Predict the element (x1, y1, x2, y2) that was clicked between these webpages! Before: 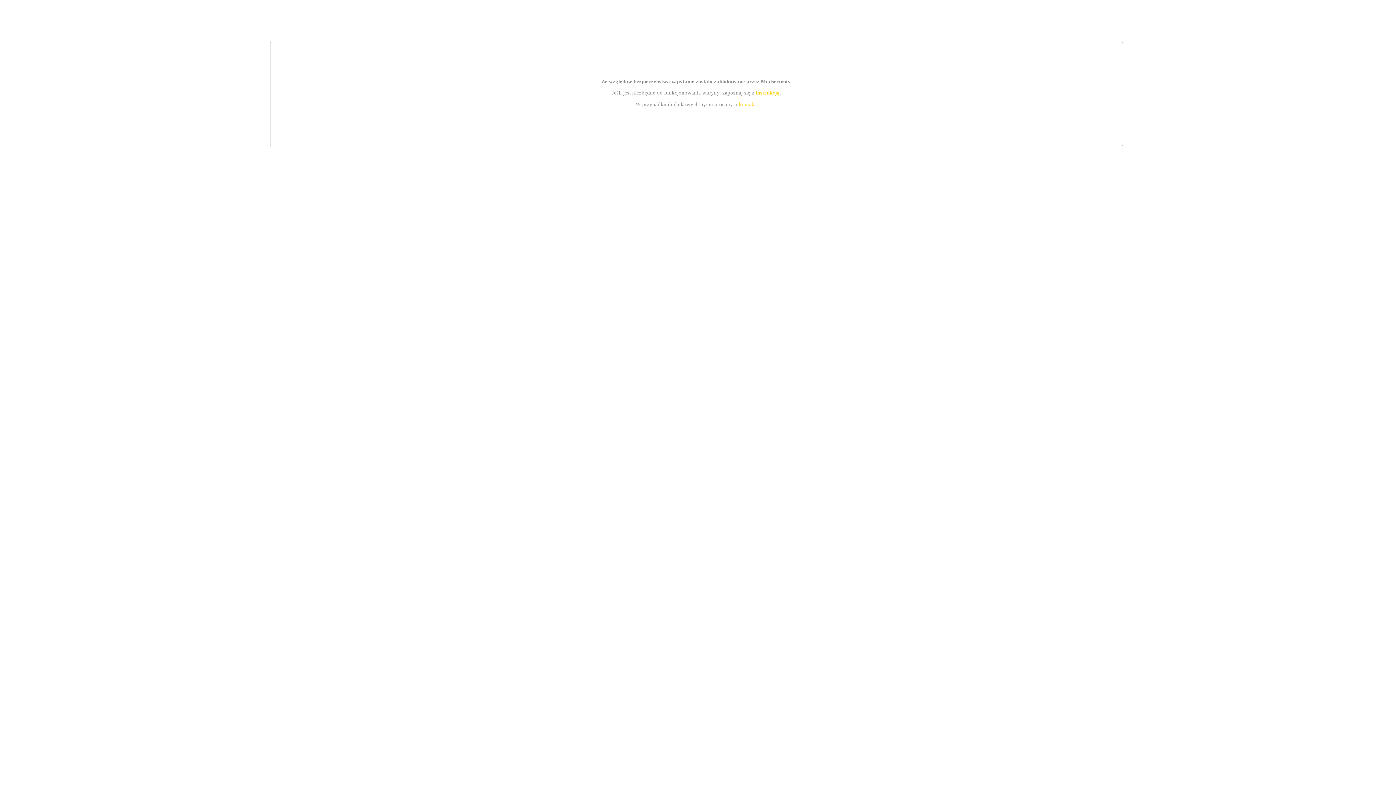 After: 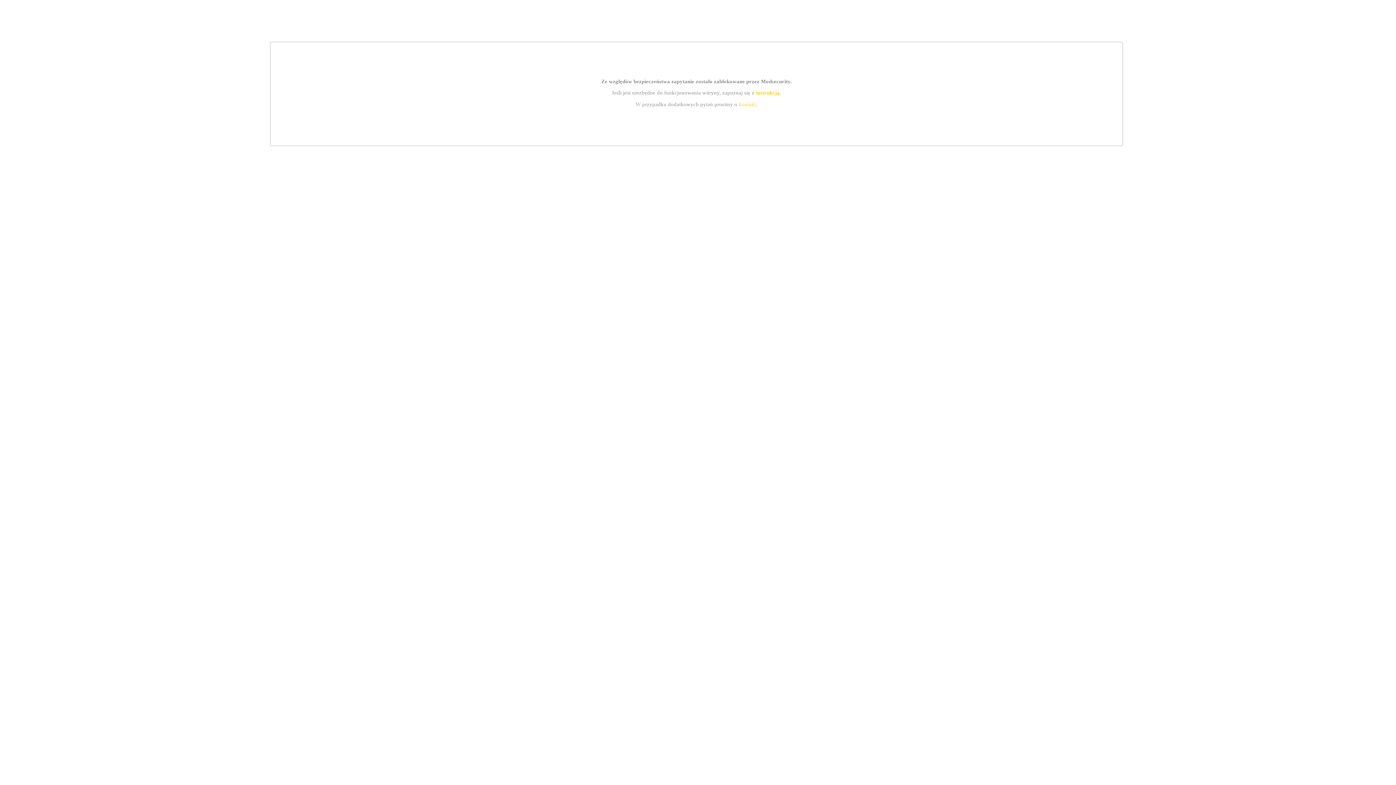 Action: label: instrukcją bbox: (755, 89, 779, 95)